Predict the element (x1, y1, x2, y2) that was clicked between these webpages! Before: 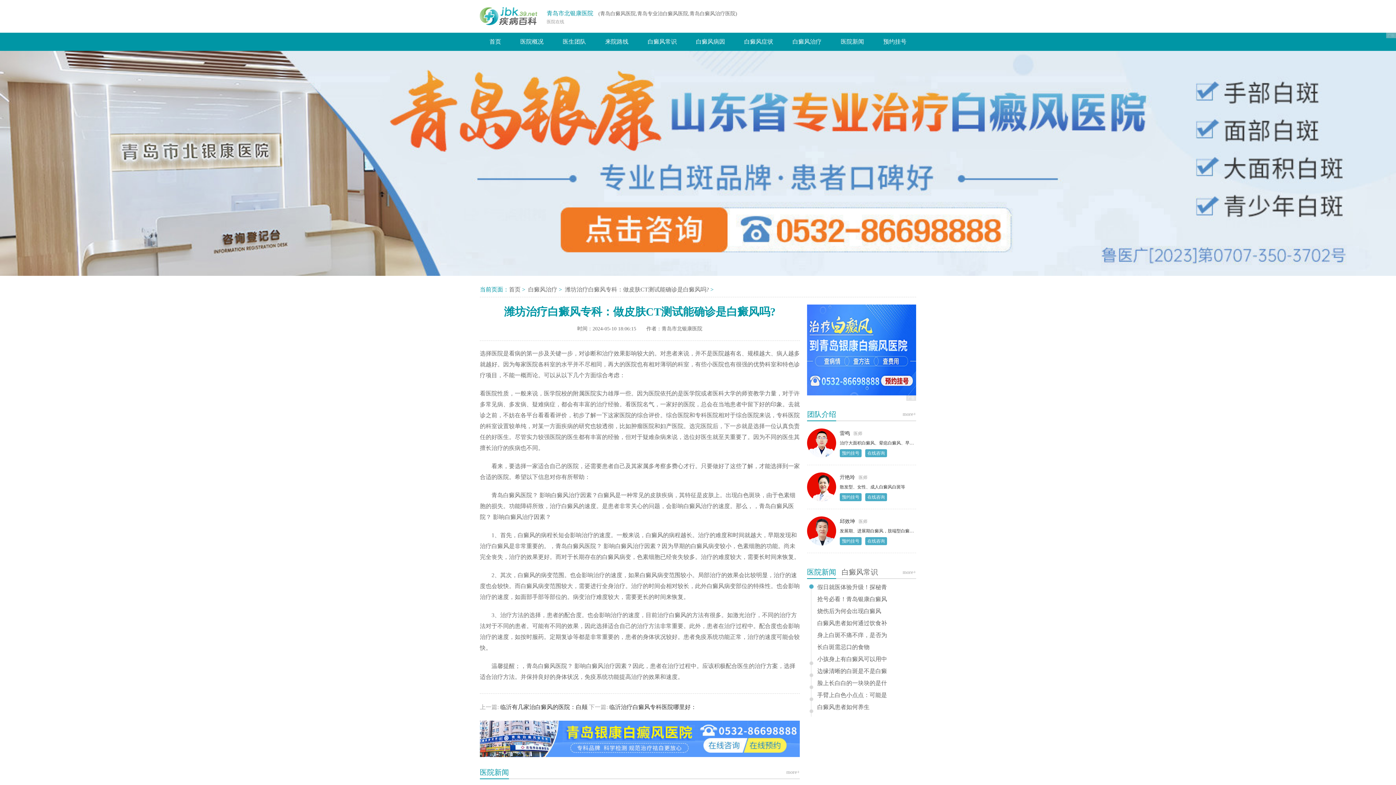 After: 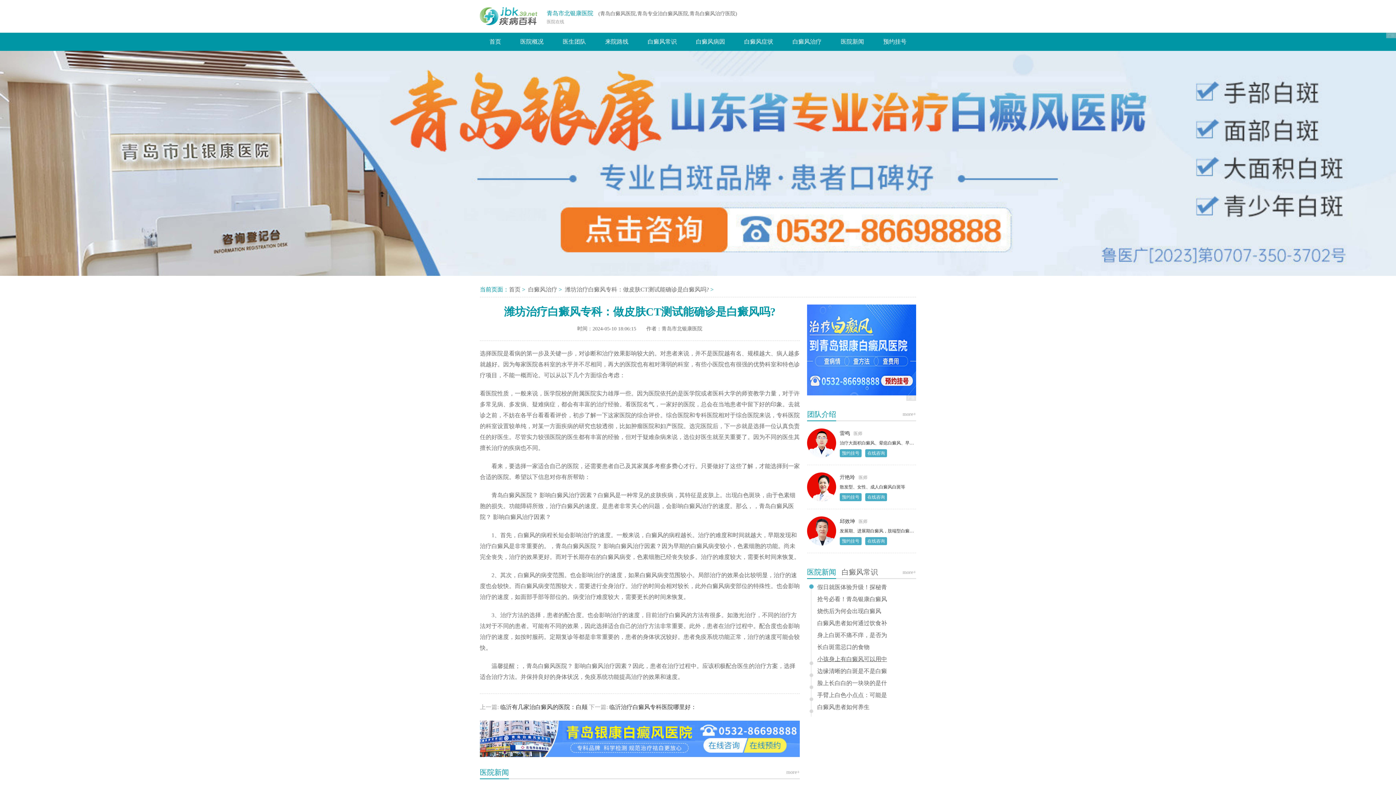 Action: label: 小孩身上有白癜风可以用中 bbox: (817, 656, 916, 662)